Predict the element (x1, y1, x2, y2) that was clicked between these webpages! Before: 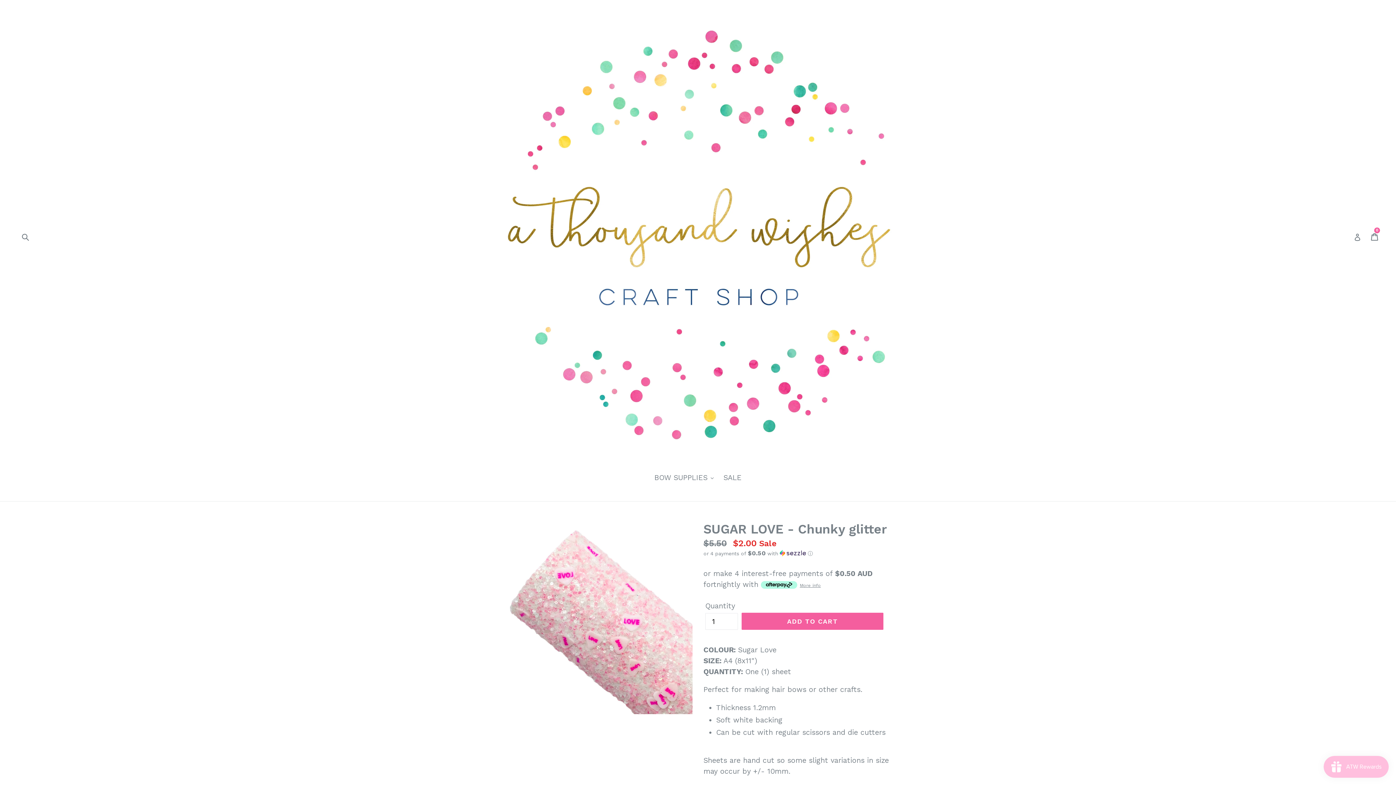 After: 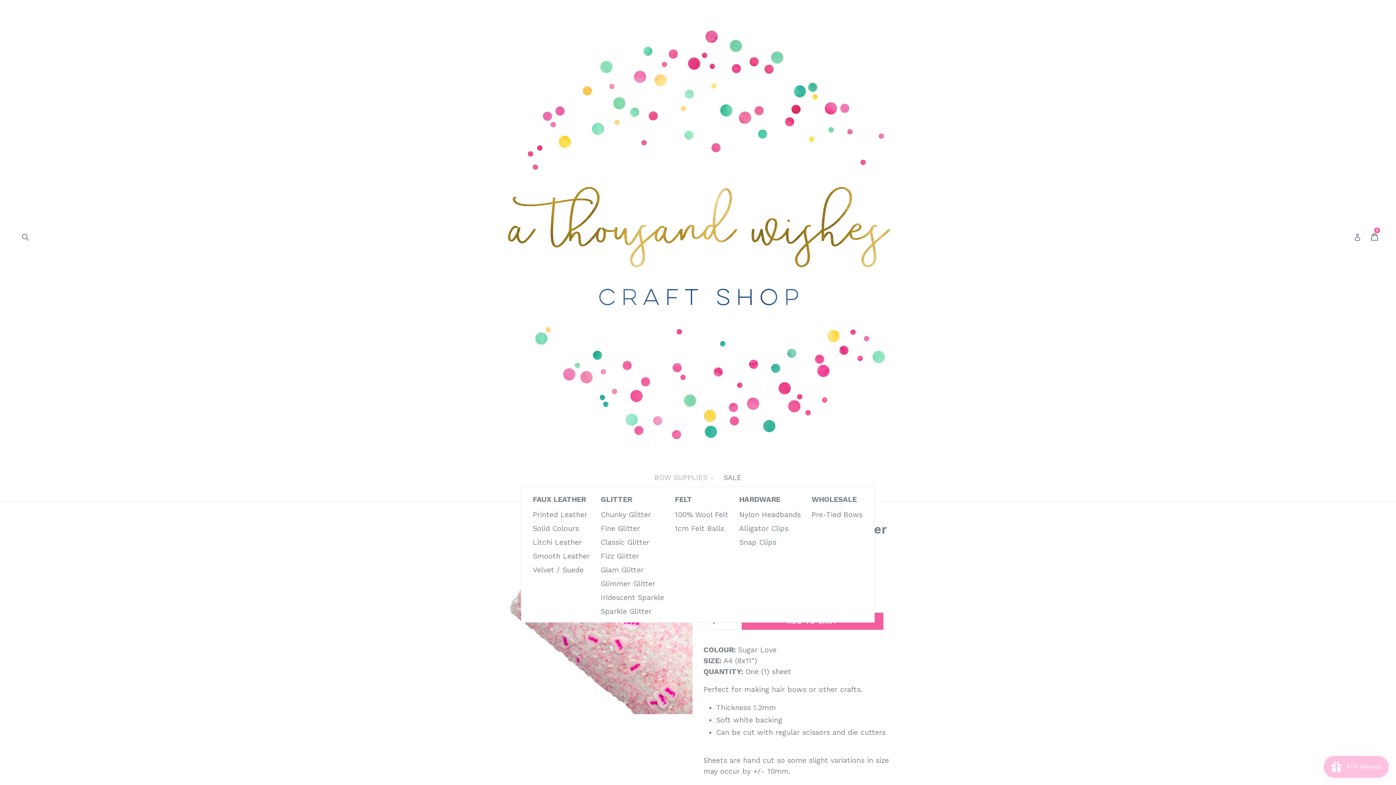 Action: label: BOW SUPPLIES  bbox: (650, 472, 717, 484)